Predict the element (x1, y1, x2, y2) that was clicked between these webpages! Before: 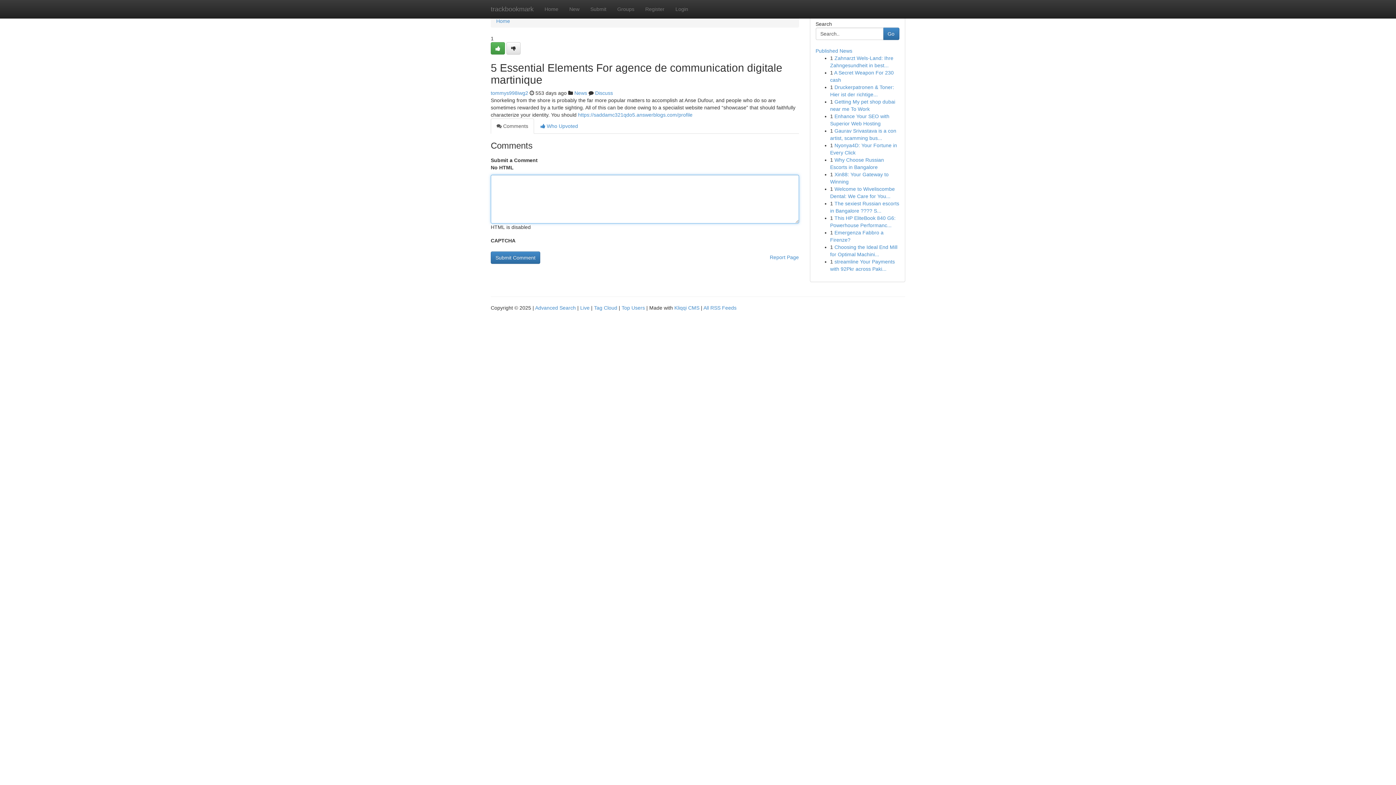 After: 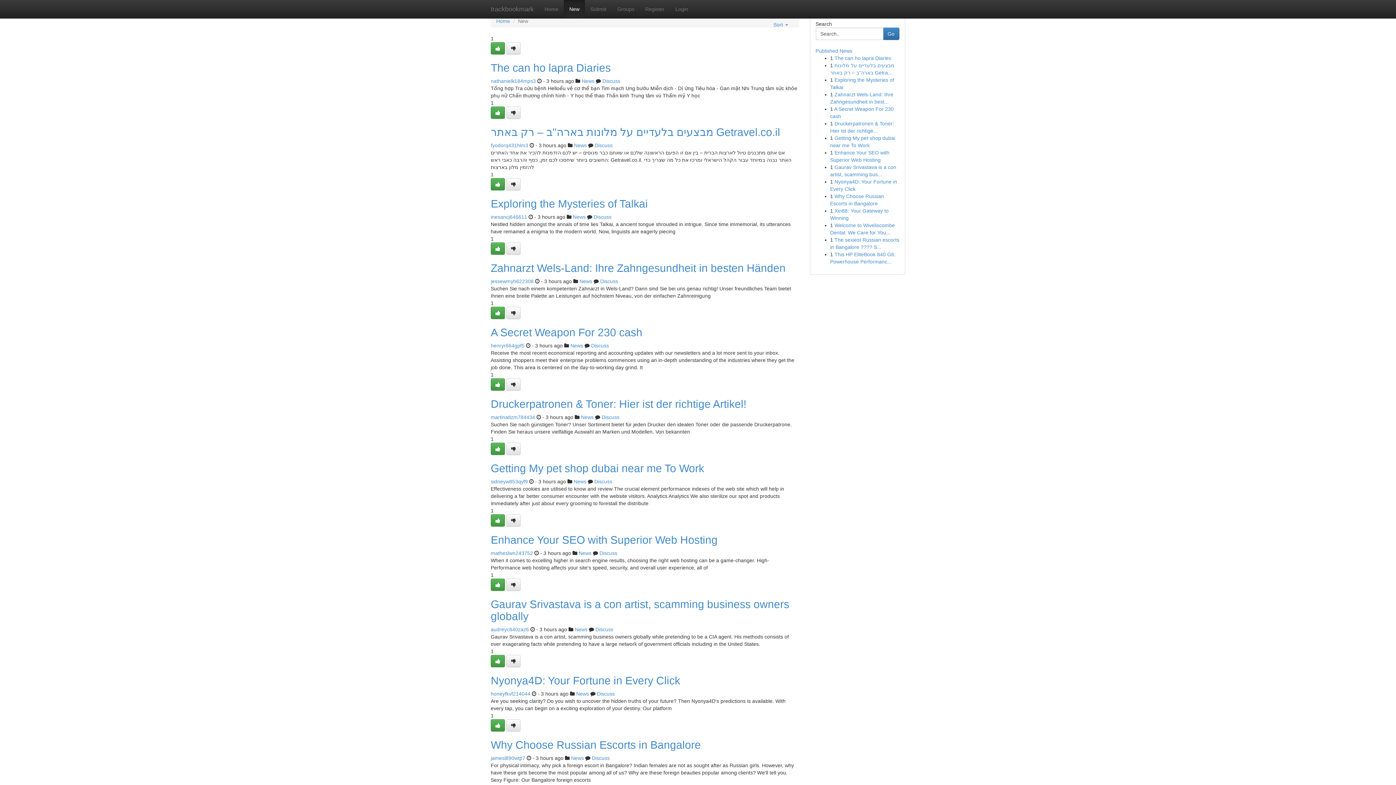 Action: bbox: (564, 0, 585, 18) label: New